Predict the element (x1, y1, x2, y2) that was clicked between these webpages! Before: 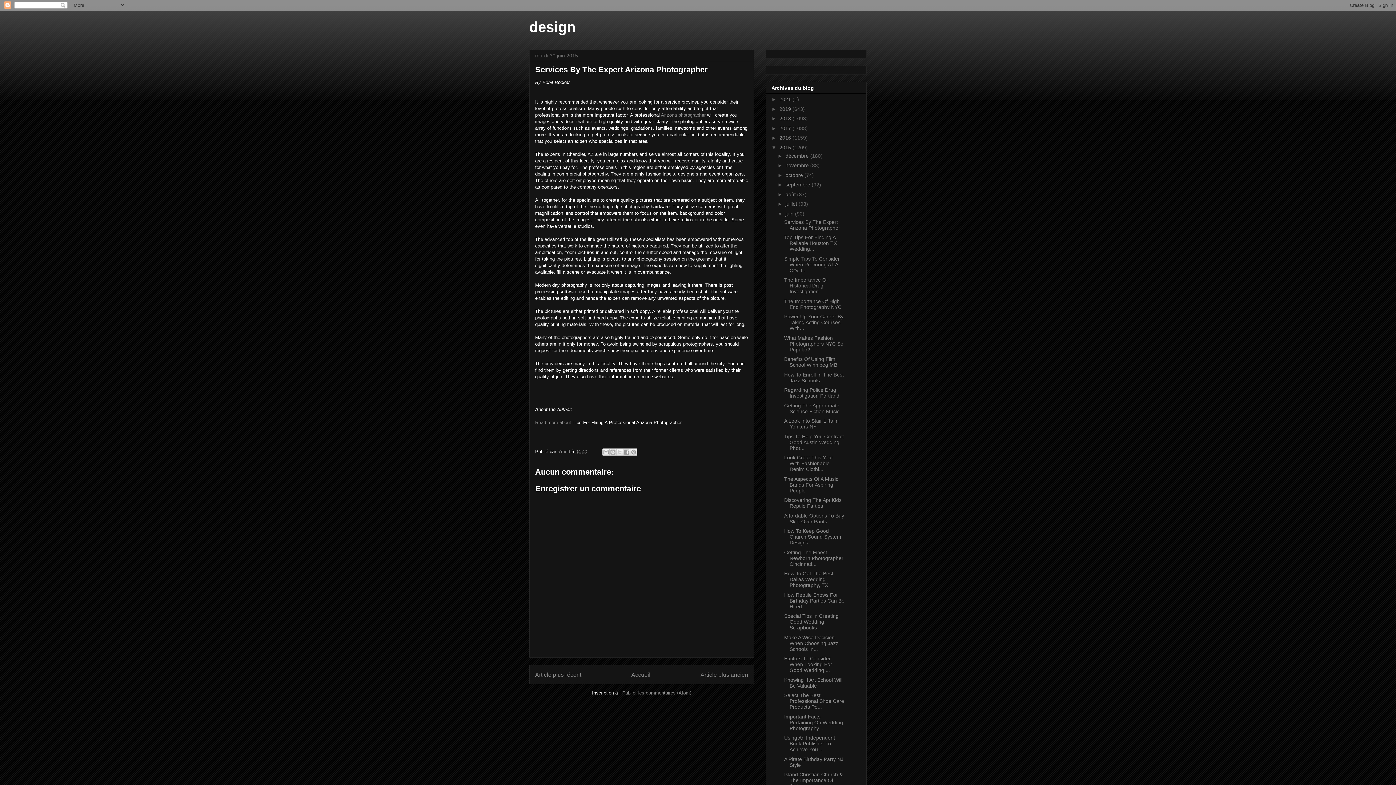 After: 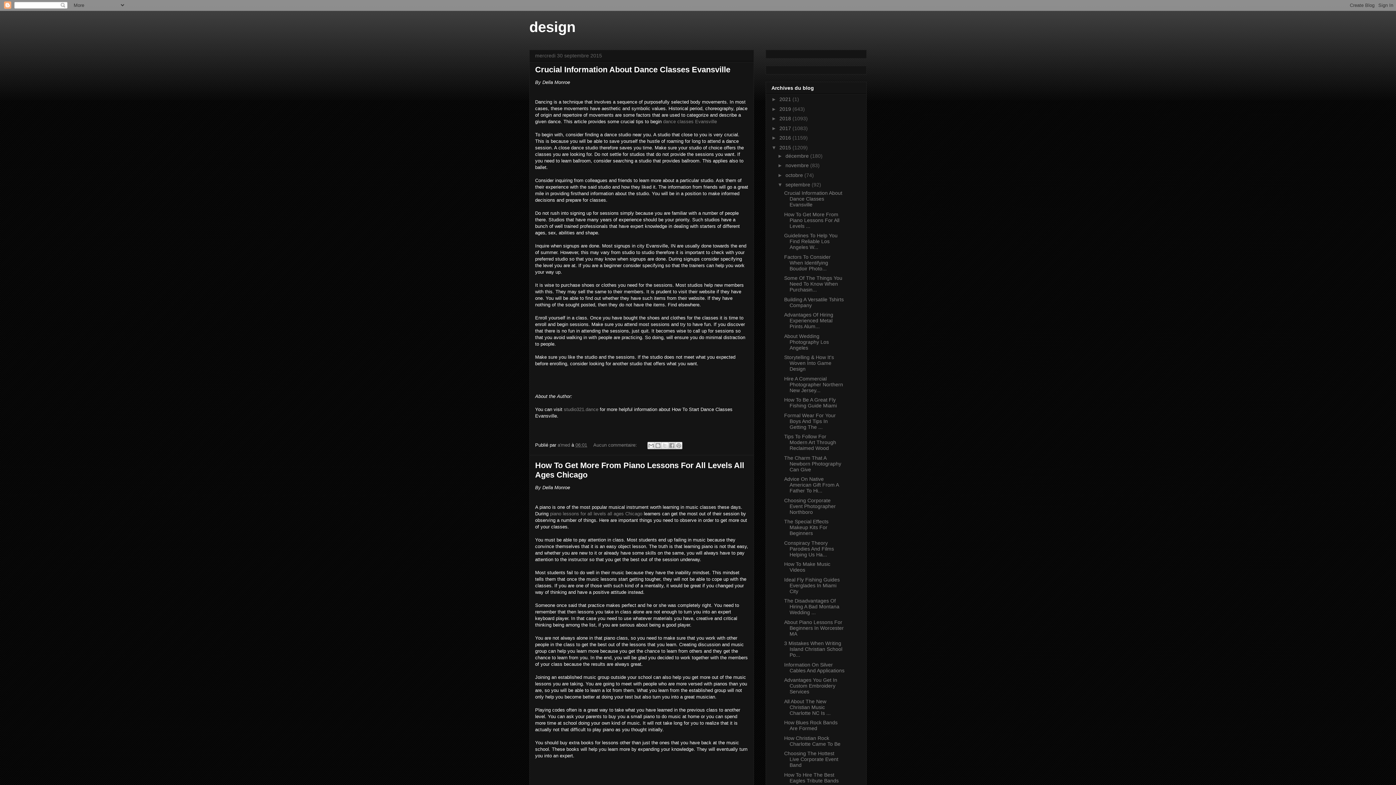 Action: label: septembre  bbox: (785, 181, 811, 187)